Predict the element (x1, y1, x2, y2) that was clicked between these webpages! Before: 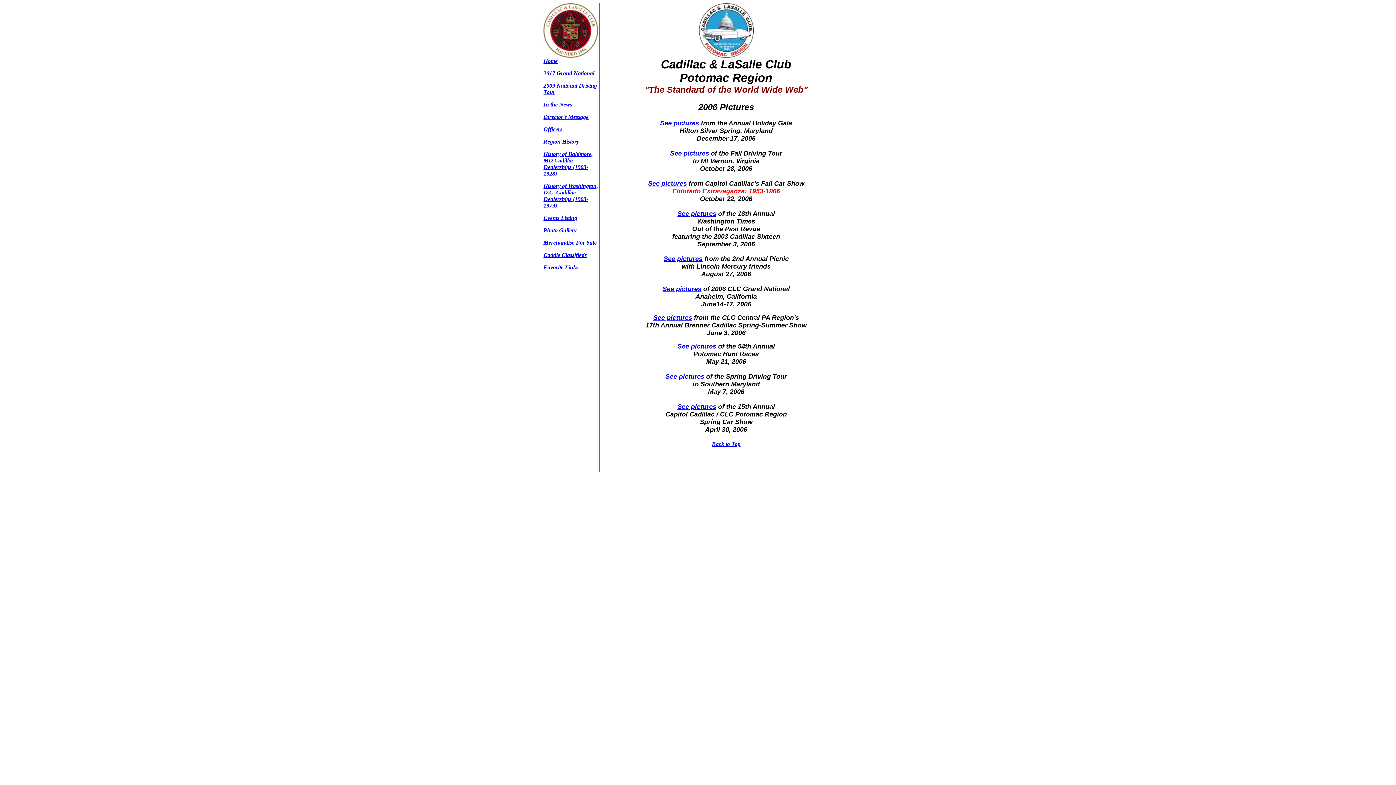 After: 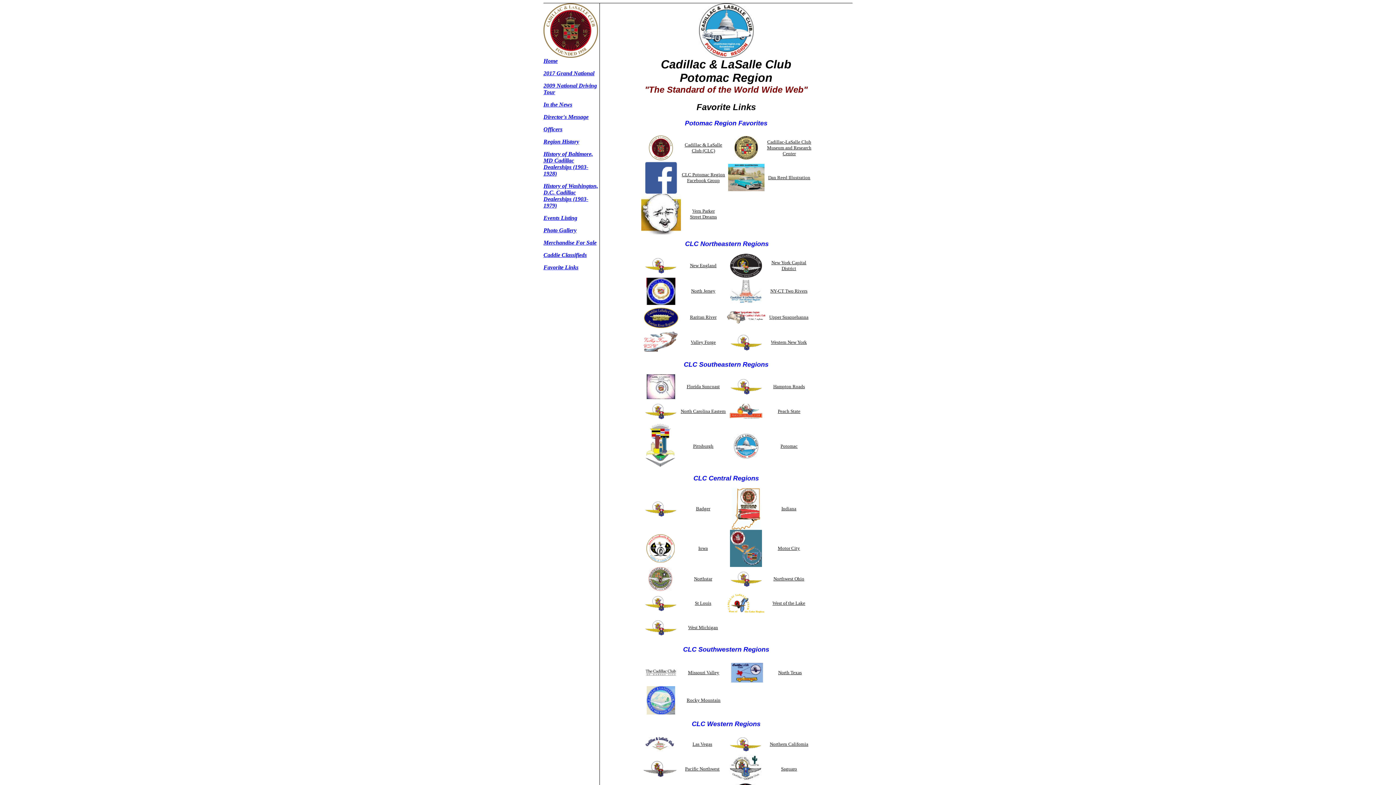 Action: label: Favorite Links bbox: (543, 264, 578, 270)